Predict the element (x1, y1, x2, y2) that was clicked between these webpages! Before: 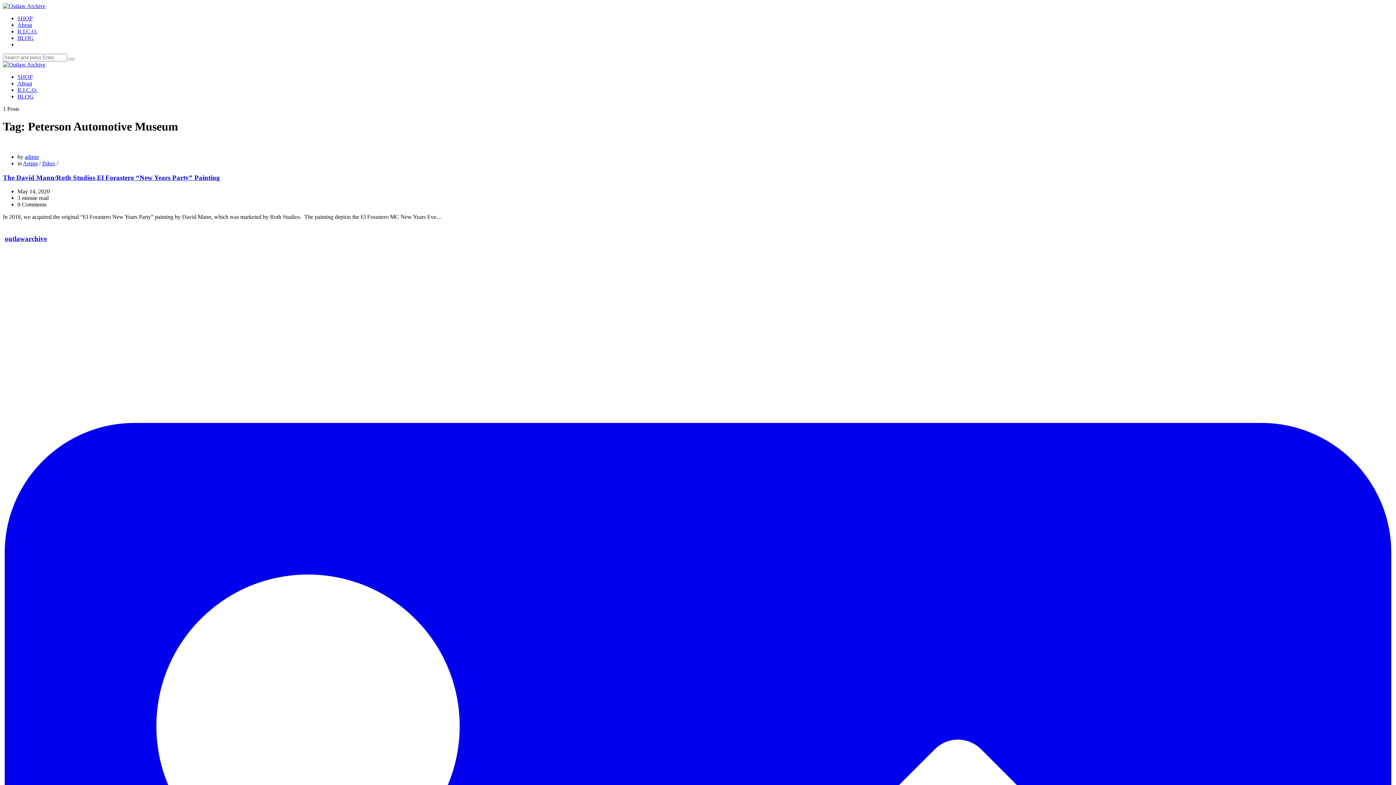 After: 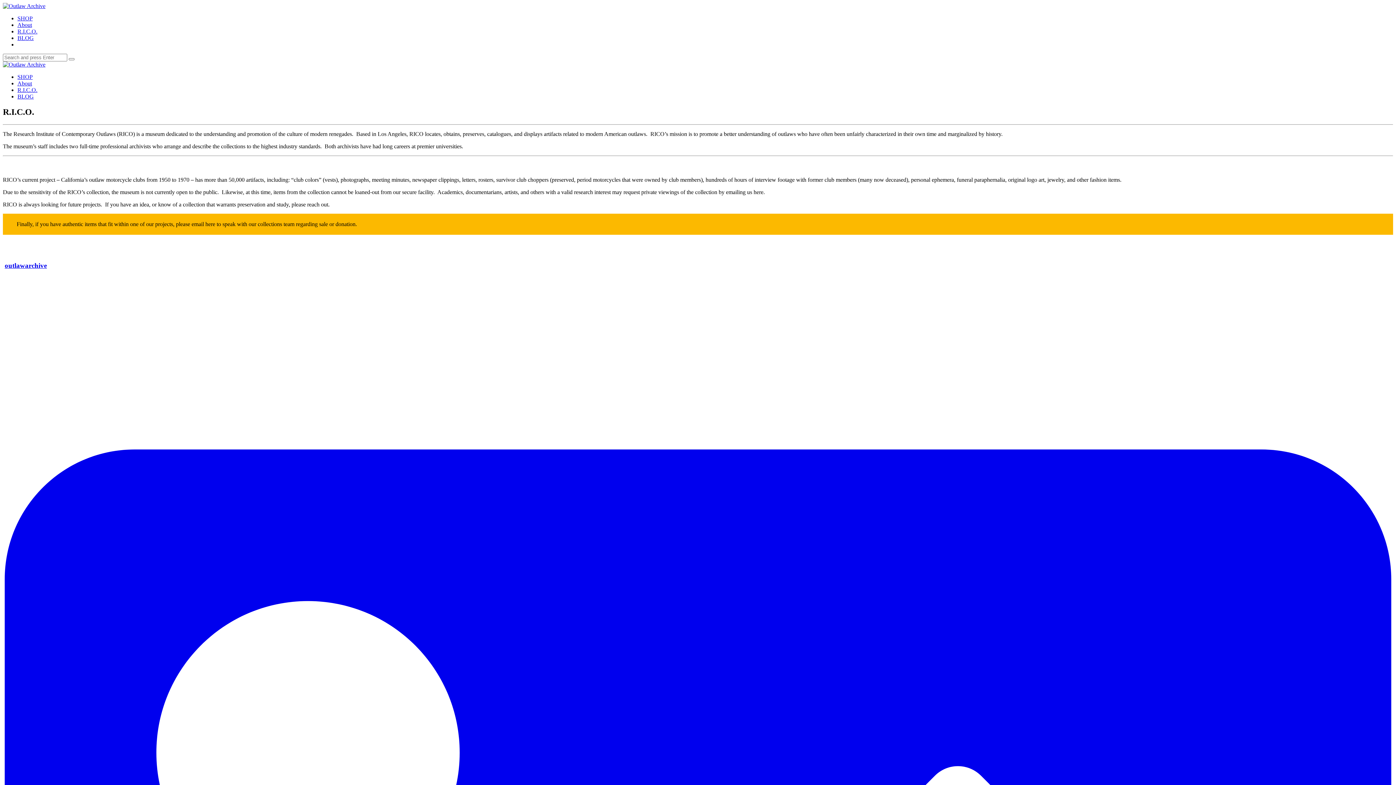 Action: bbox: (17, 86, 37, 93) label: R.I.C.O.